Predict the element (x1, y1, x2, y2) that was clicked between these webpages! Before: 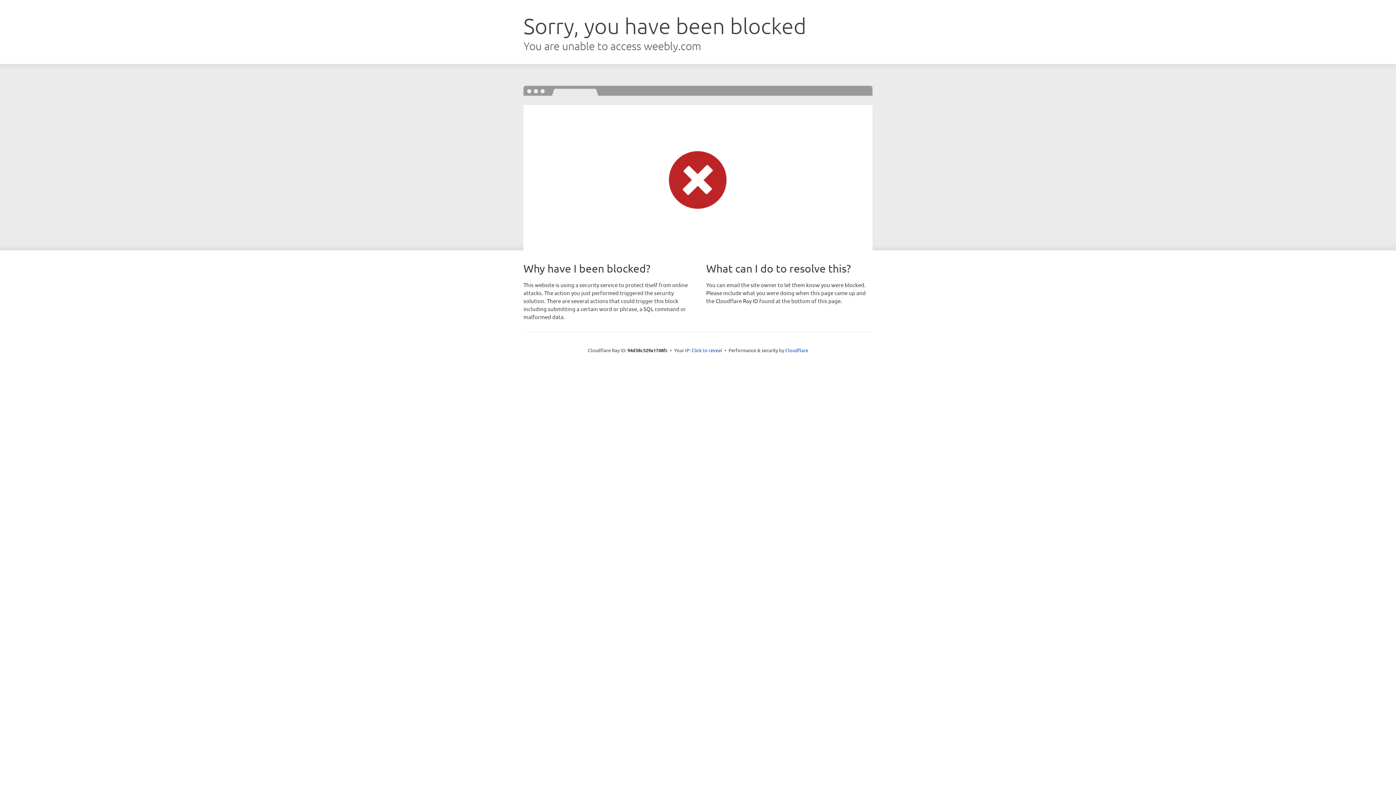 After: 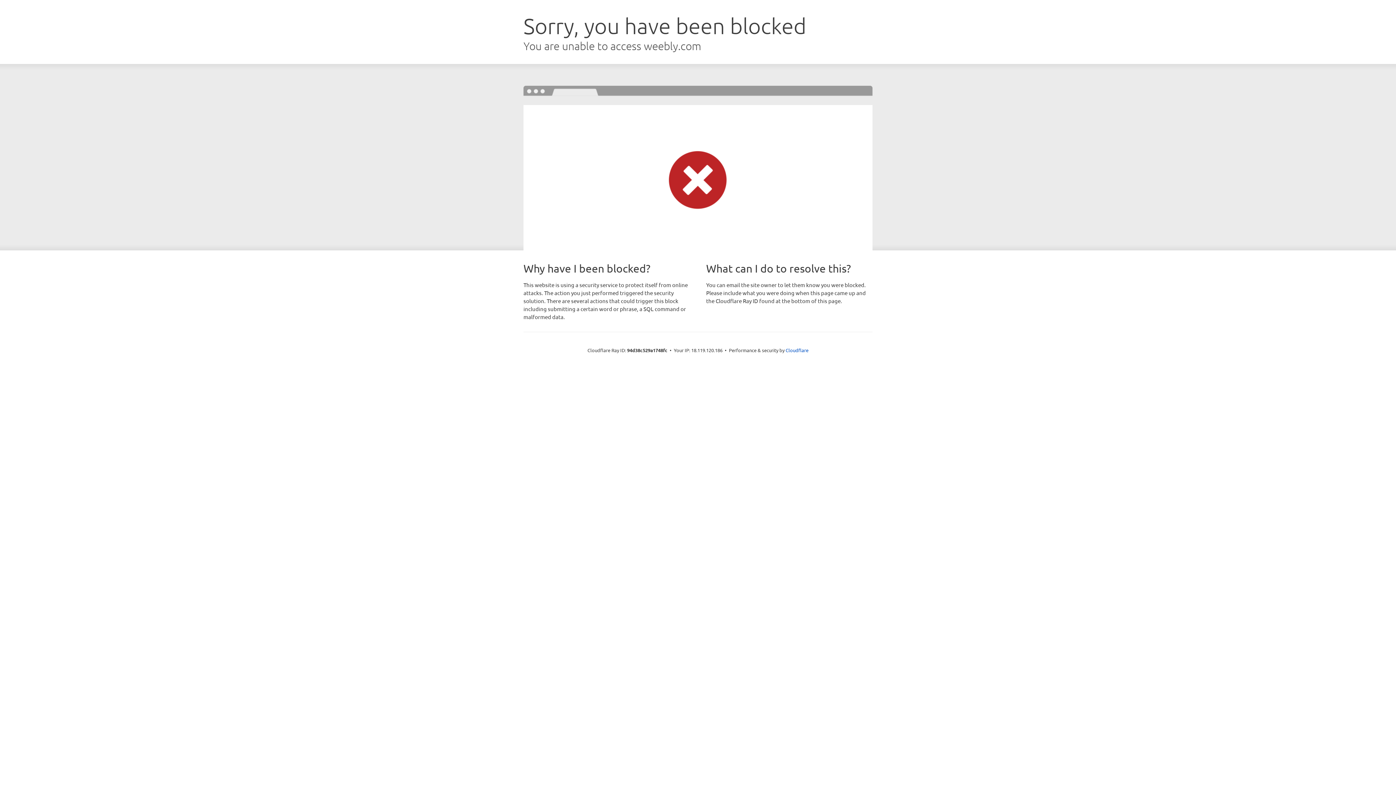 Action: label: Click to reveal bbox: (691, 346, 722, 353)